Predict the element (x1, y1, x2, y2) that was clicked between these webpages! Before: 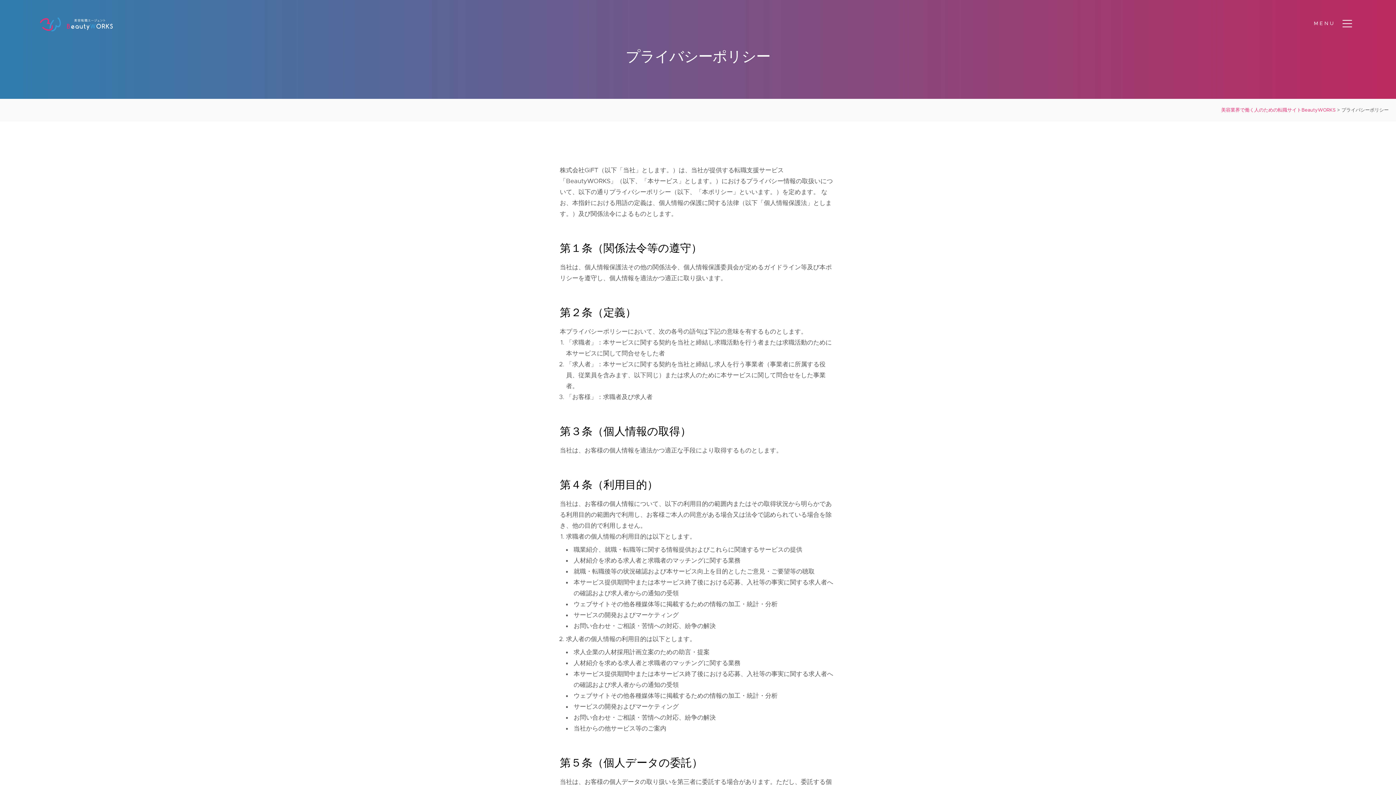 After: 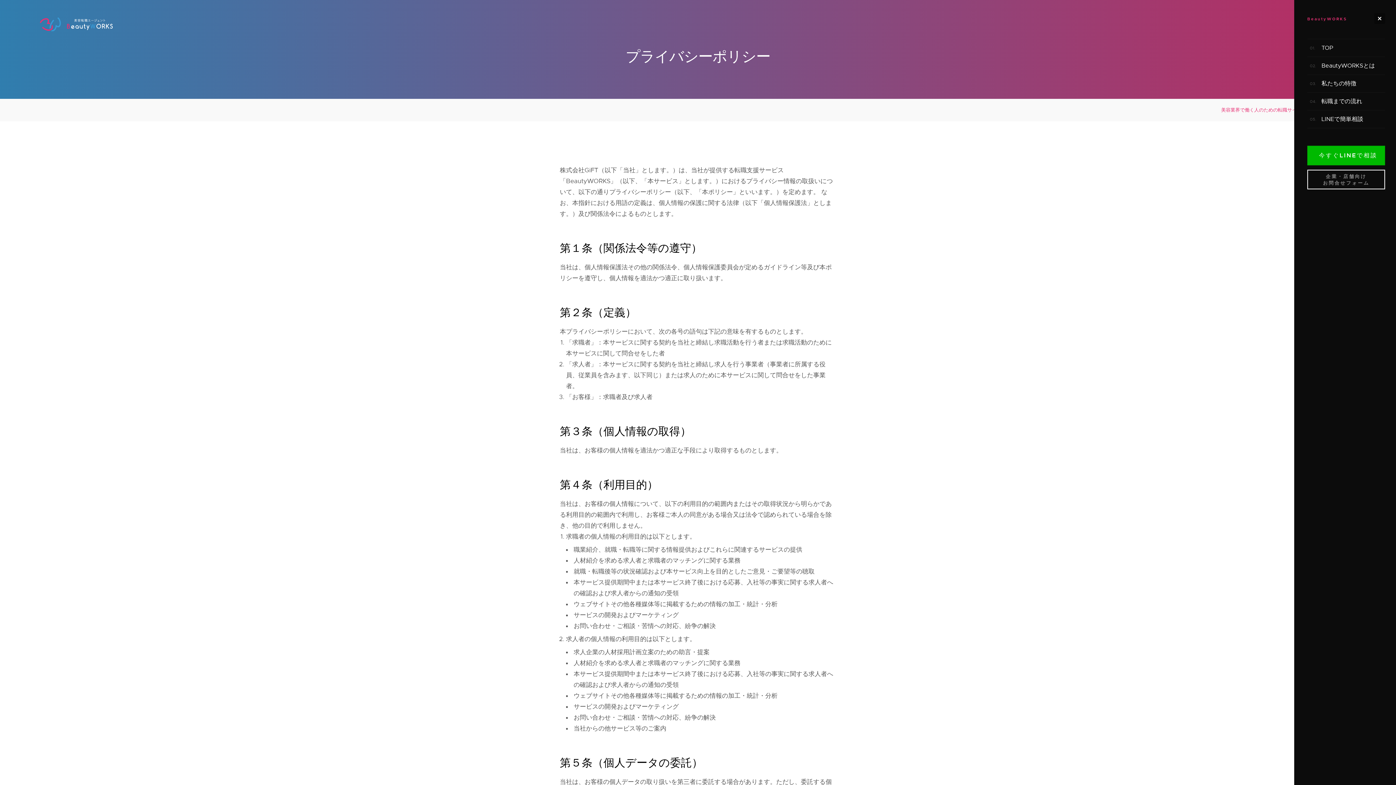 Action: bbox: (1338, 15, 1356, 31)